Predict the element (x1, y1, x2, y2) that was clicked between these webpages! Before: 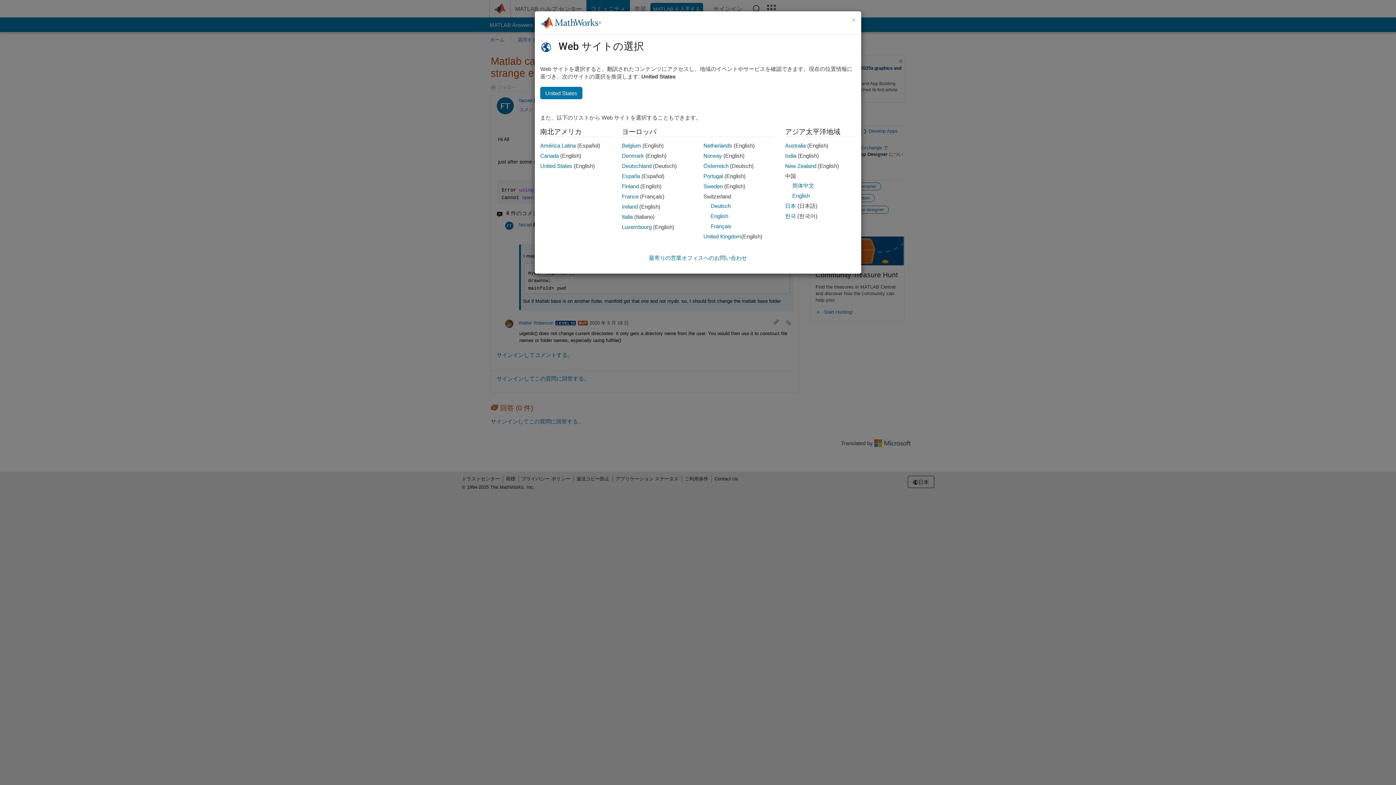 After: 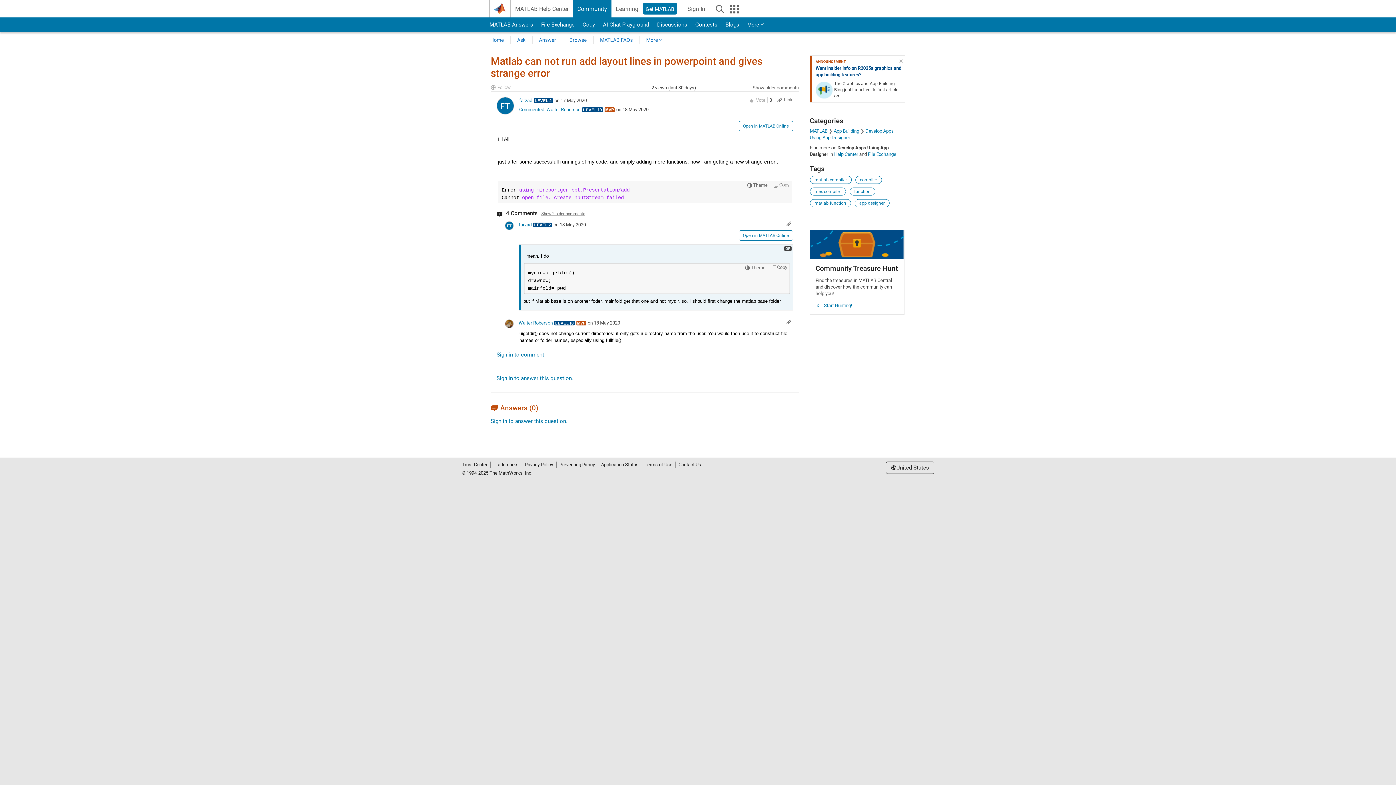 Action: bbox: (540, 162, 572, 169) label: United States